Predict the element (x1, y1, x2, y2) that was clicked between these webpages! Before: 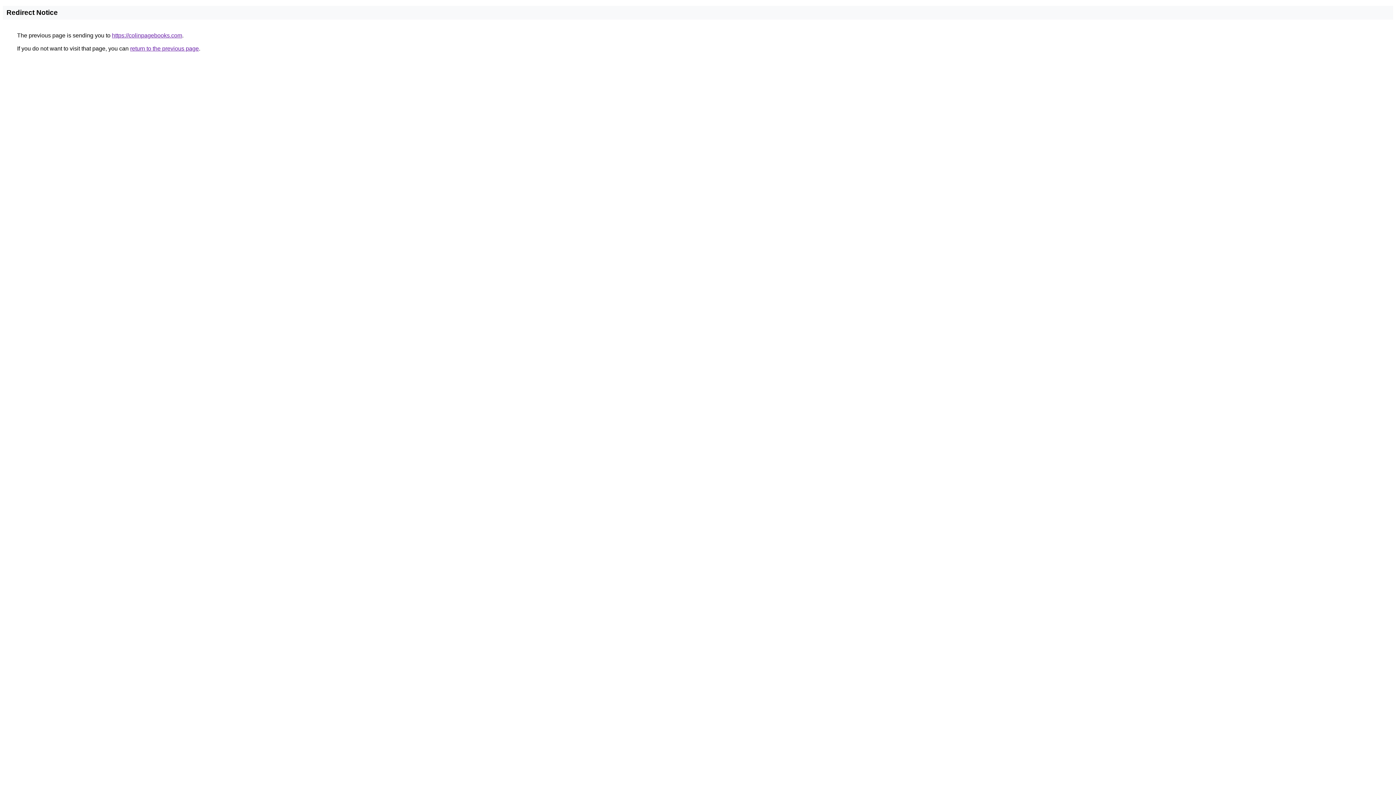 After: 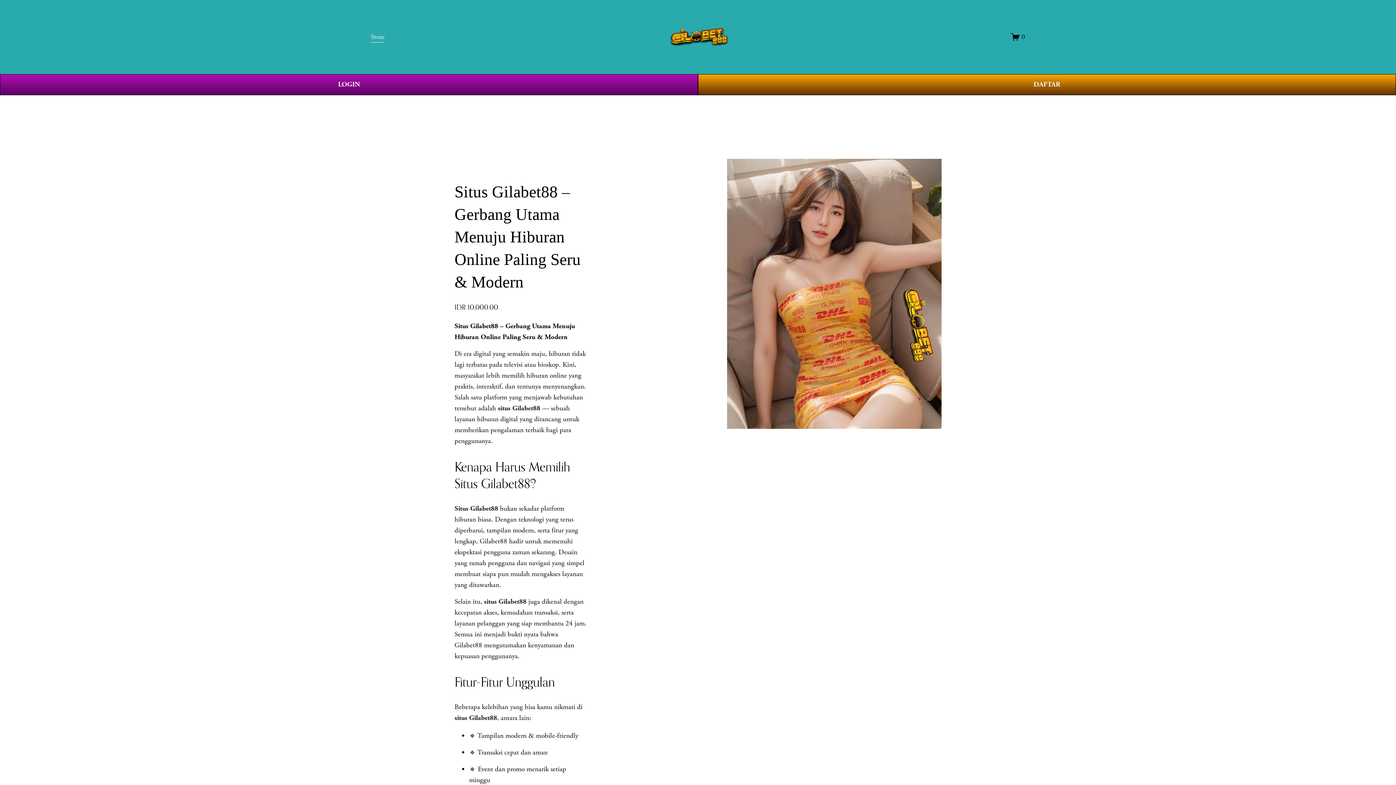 Action: bbox: (112, 32, 182, 38) label: https://colinpagebooks.com